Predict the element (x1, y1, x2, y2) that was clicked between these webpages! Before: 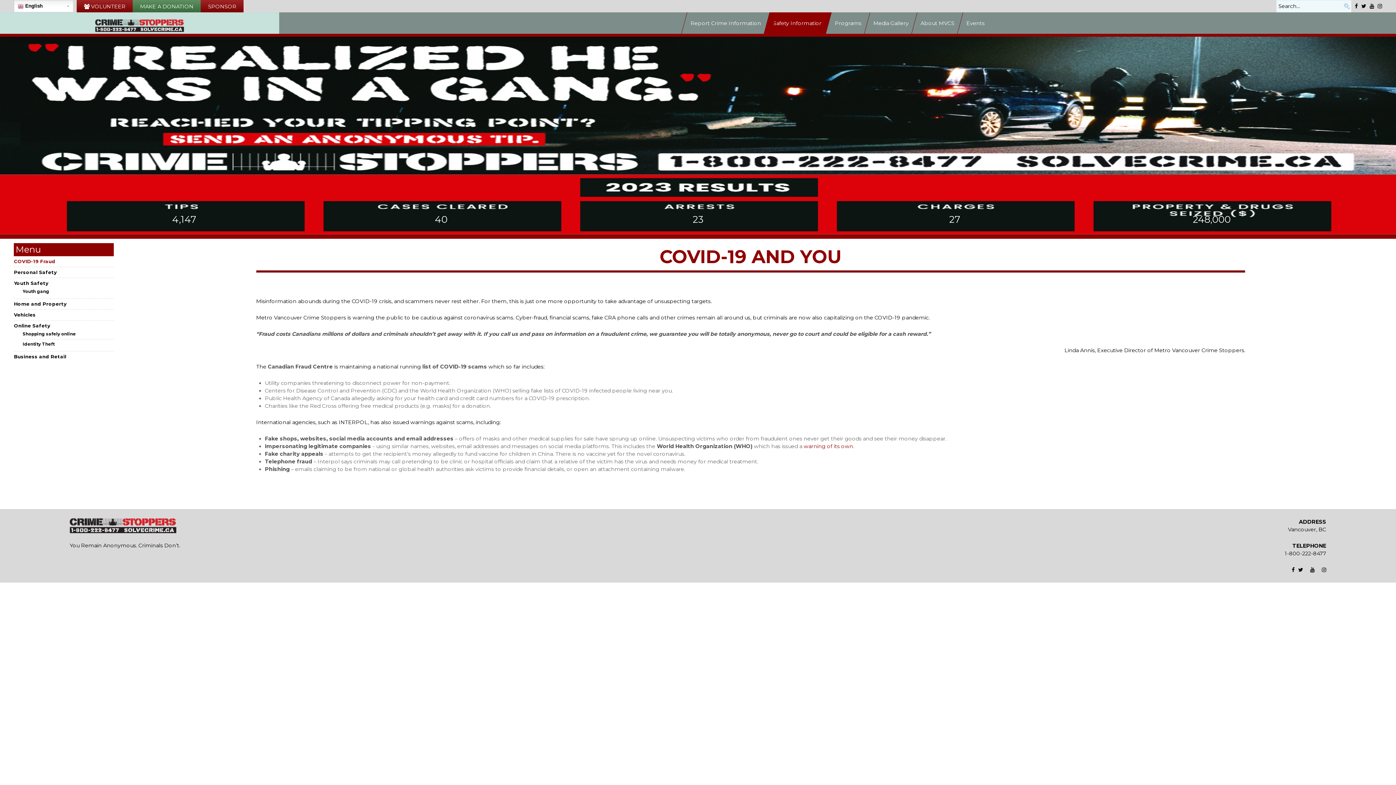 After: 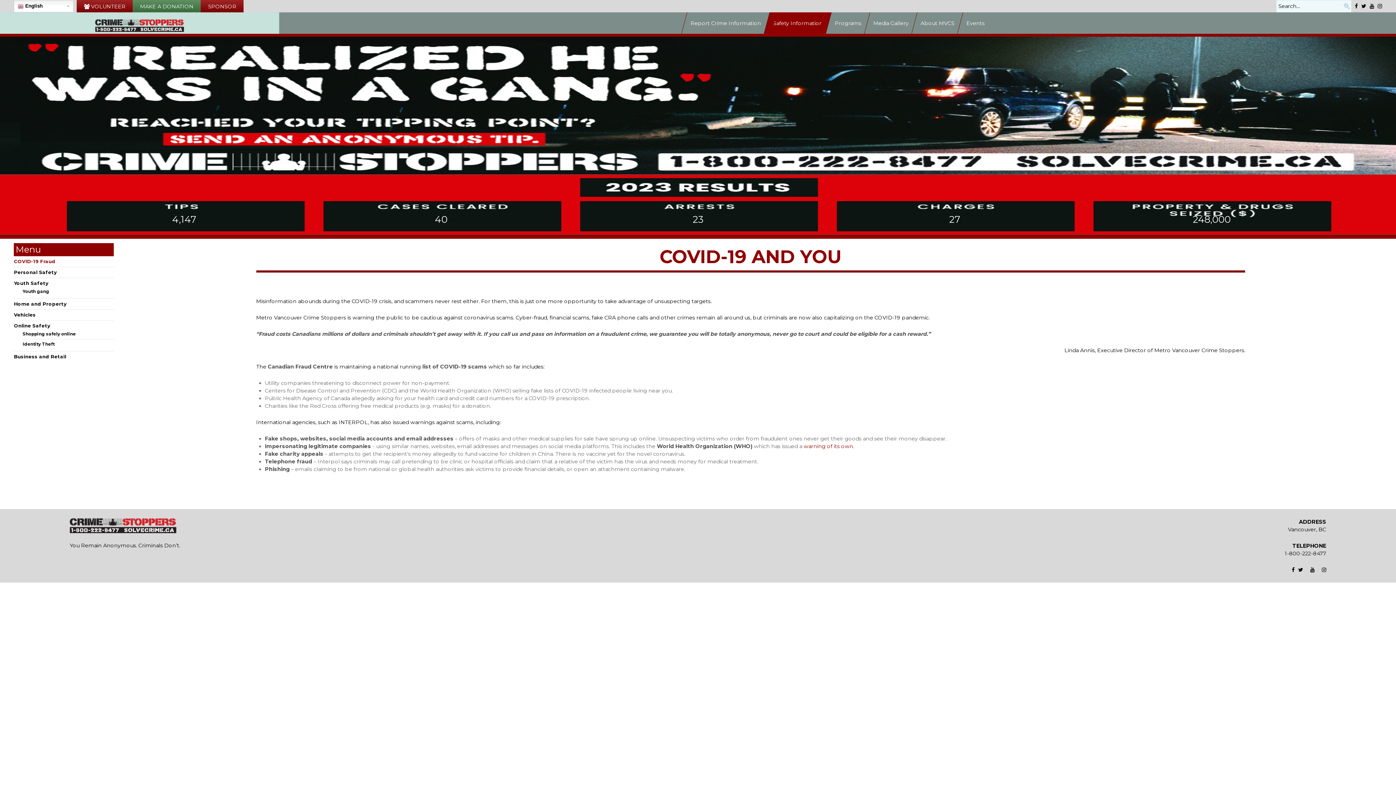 Action: bbox: (1303, 567, 1314, 573)